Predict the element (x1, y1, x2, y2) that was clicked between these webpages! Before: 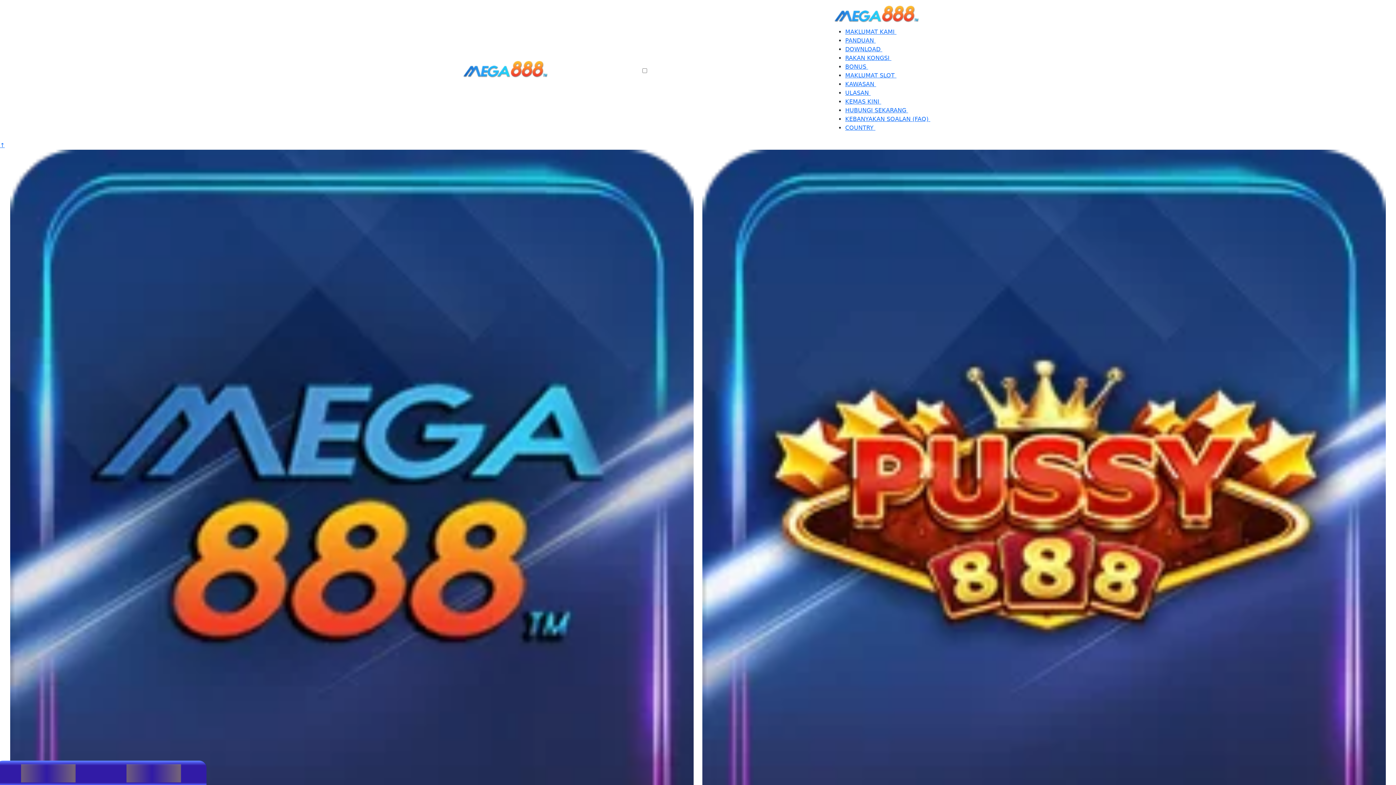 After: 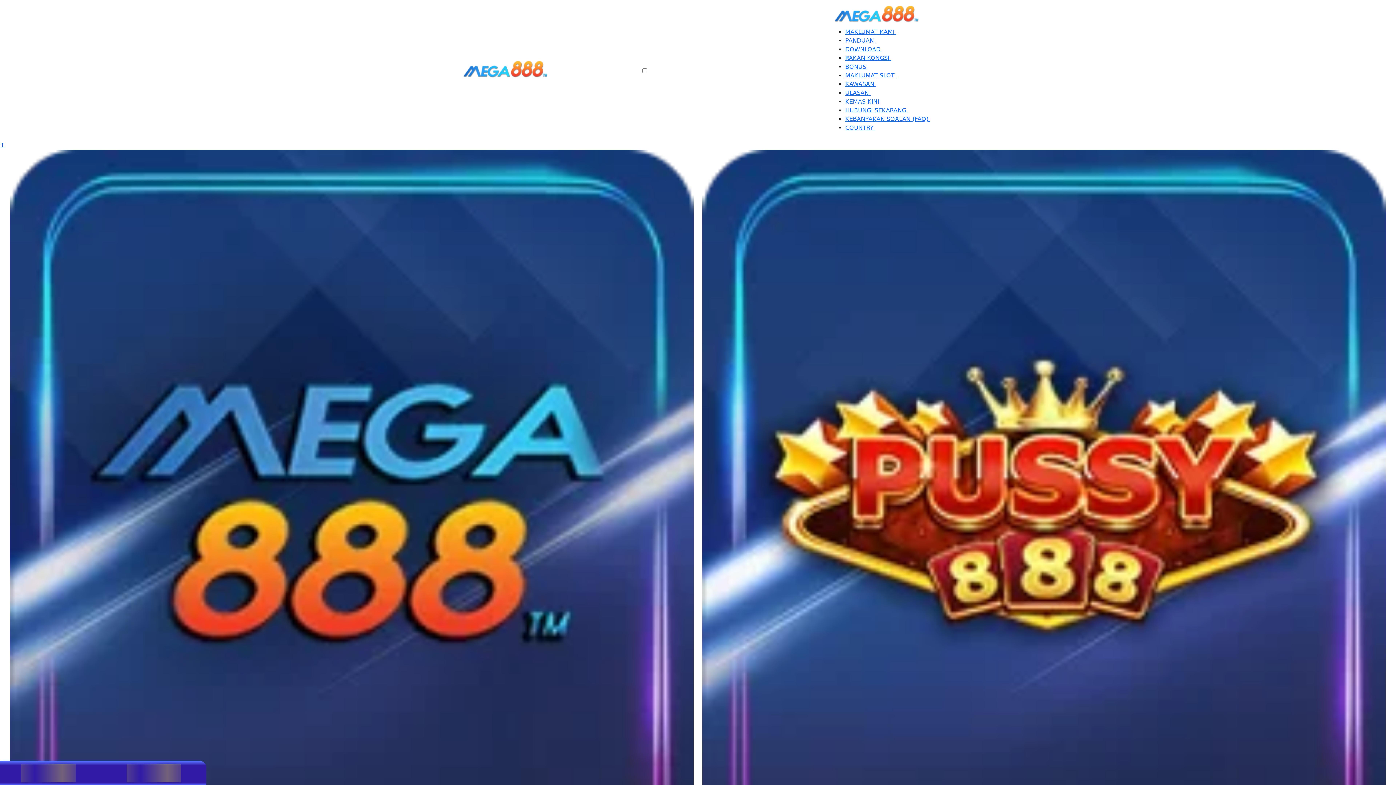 Action: label: ↑ bbox: (0, 141, 4, 148)